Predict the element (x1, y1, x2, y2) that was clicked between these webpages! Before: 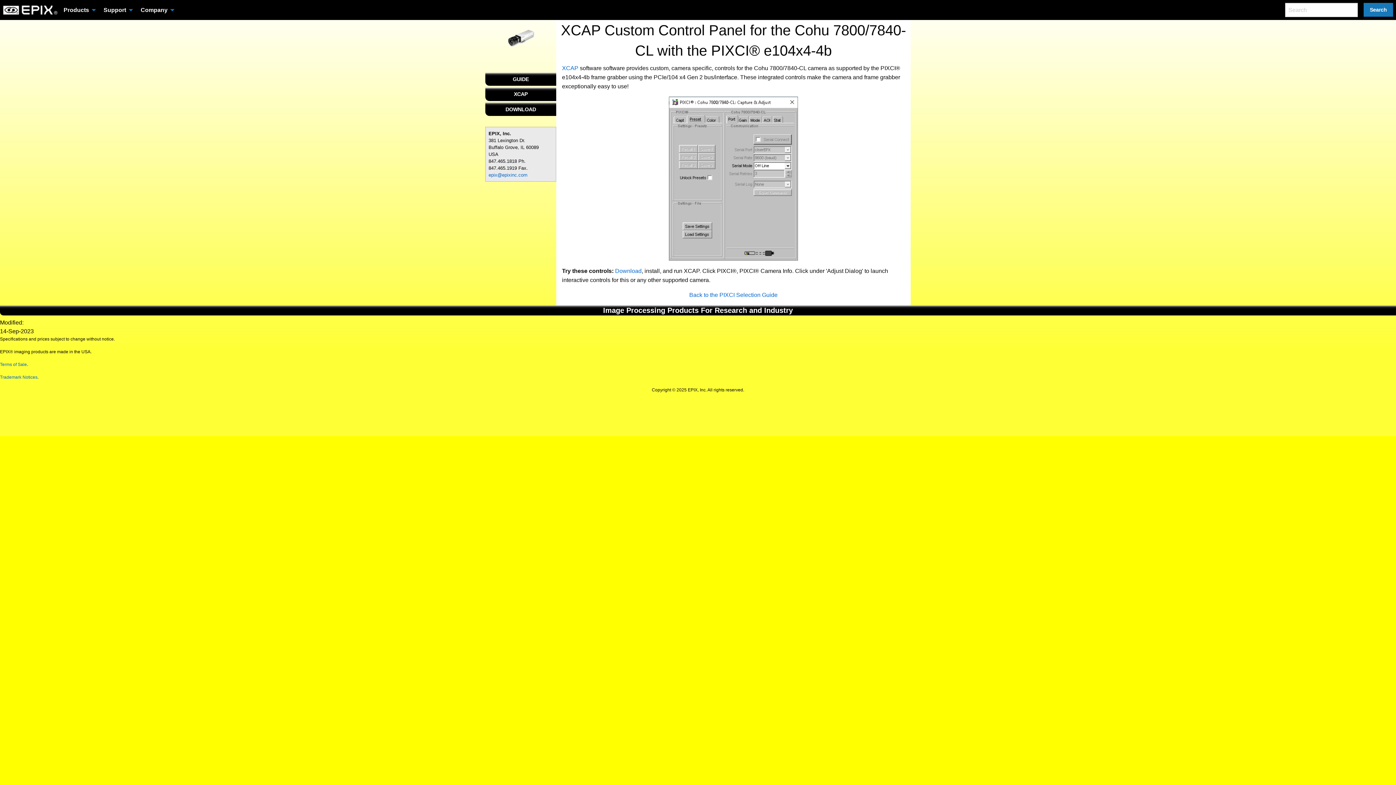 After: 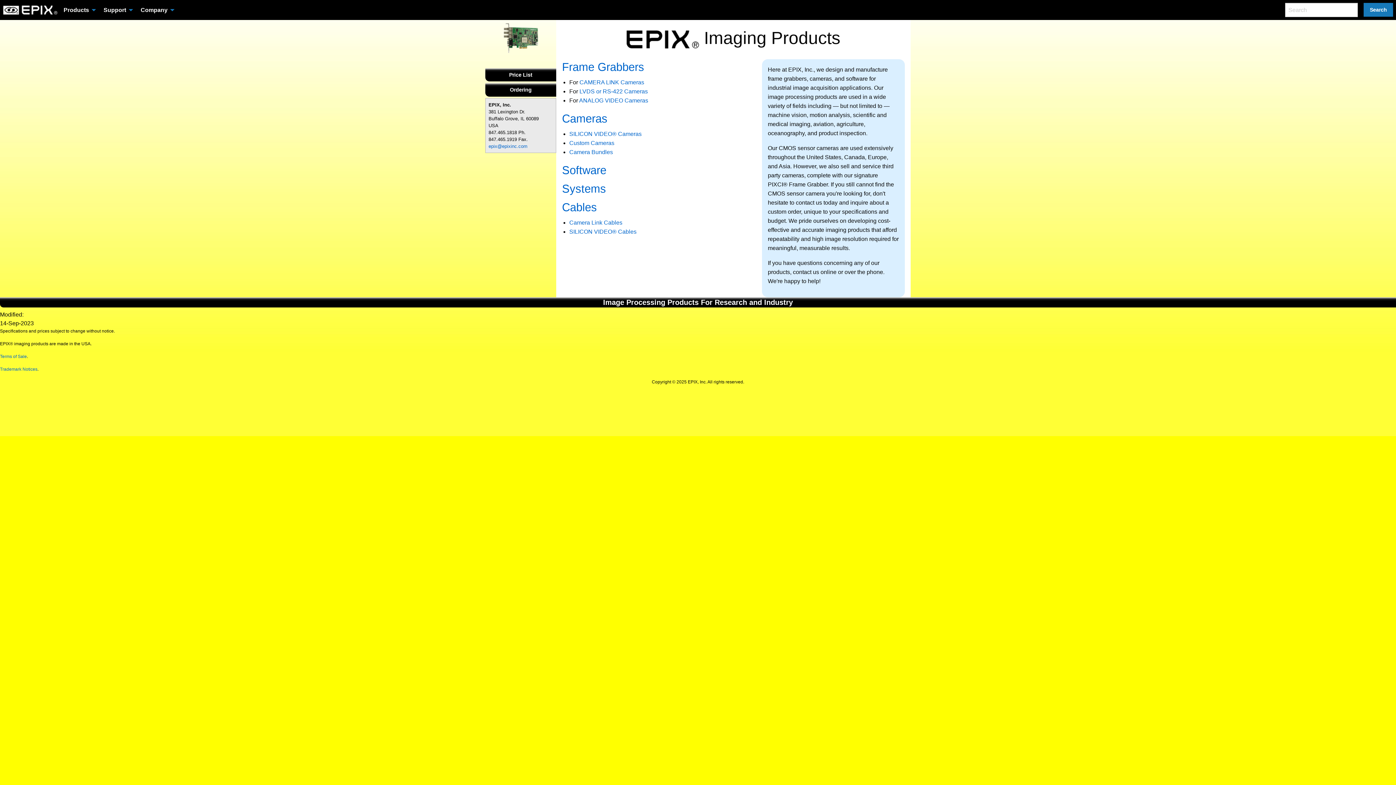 Action: bbox: (57, 3, 97, 16) label: Products